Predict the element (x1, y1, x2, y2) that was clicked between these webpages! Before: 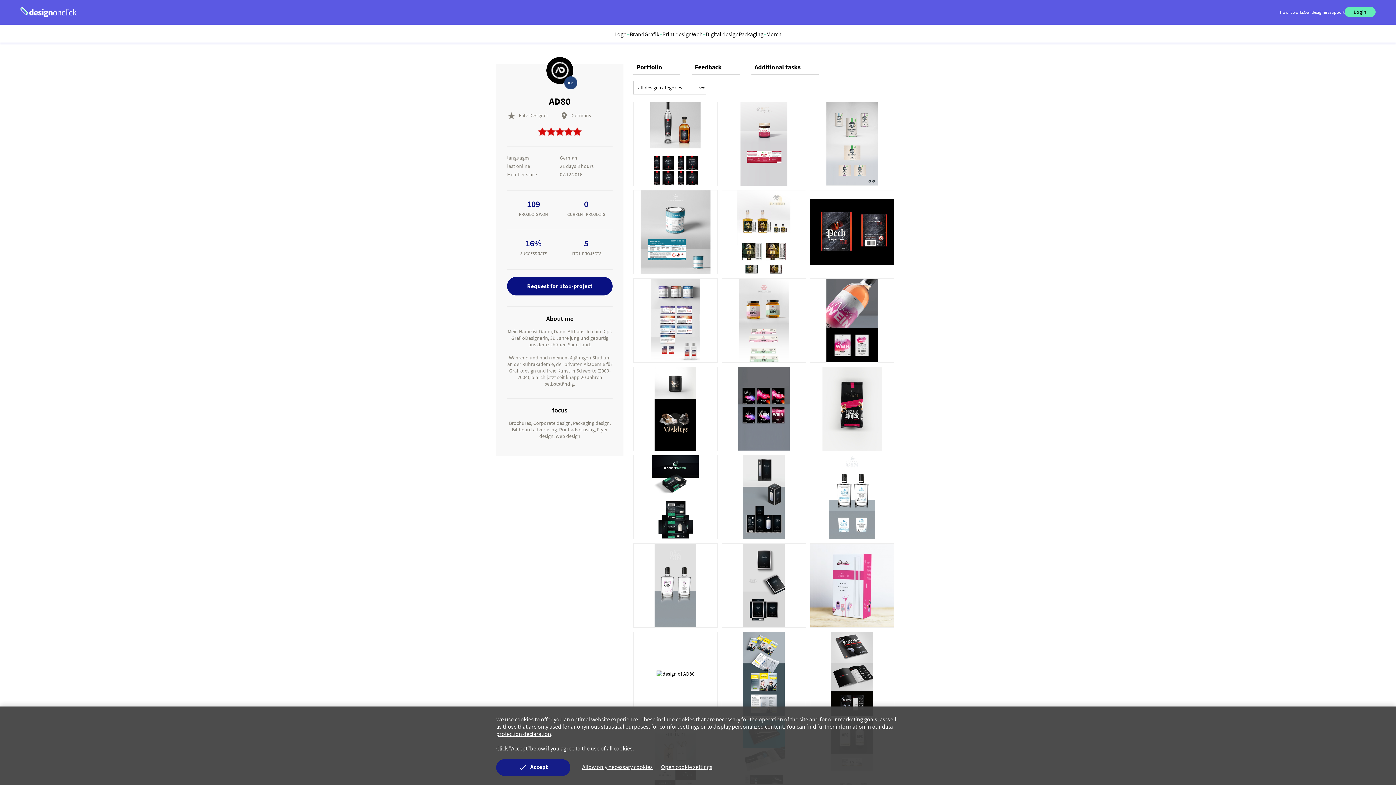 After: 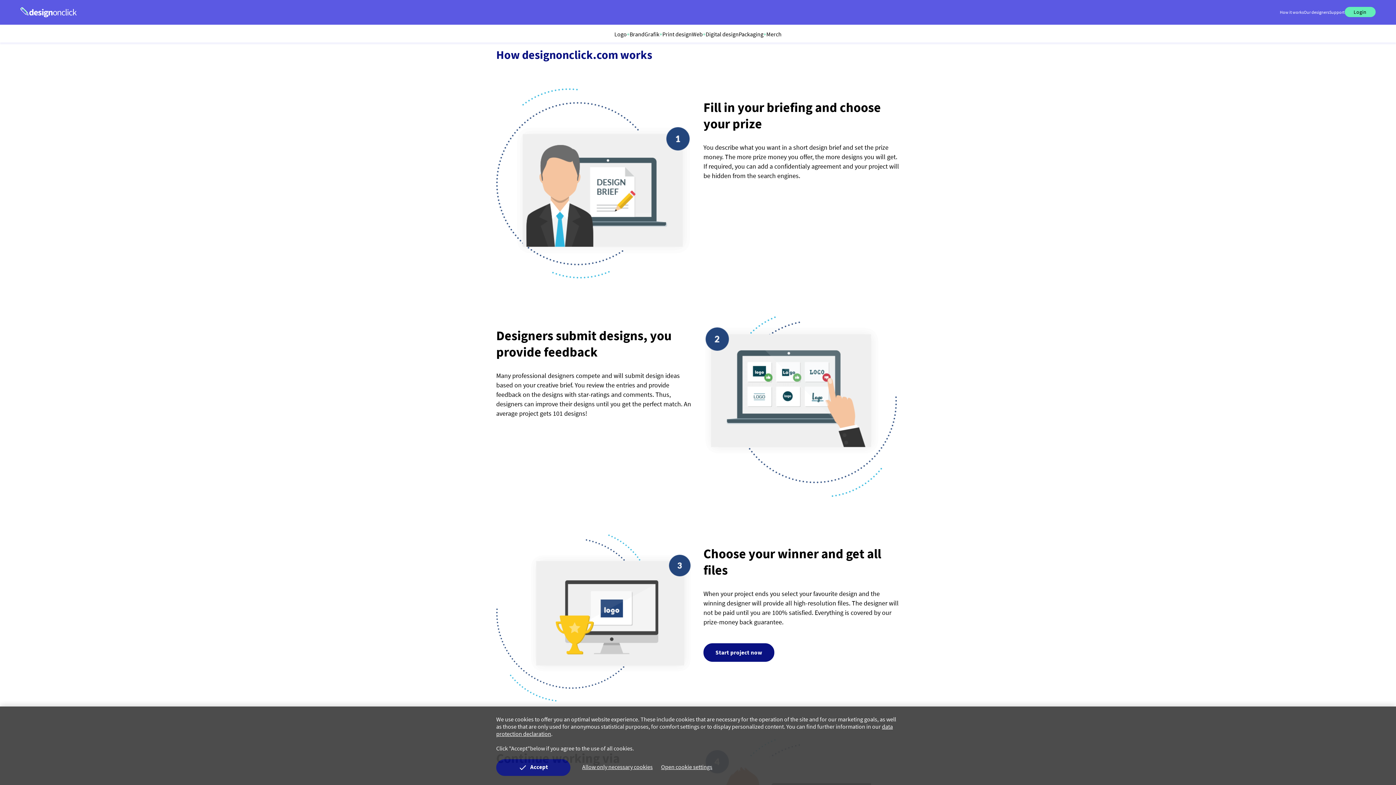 Action: label: How it works bbox: (1280, 9, 1304, 14)